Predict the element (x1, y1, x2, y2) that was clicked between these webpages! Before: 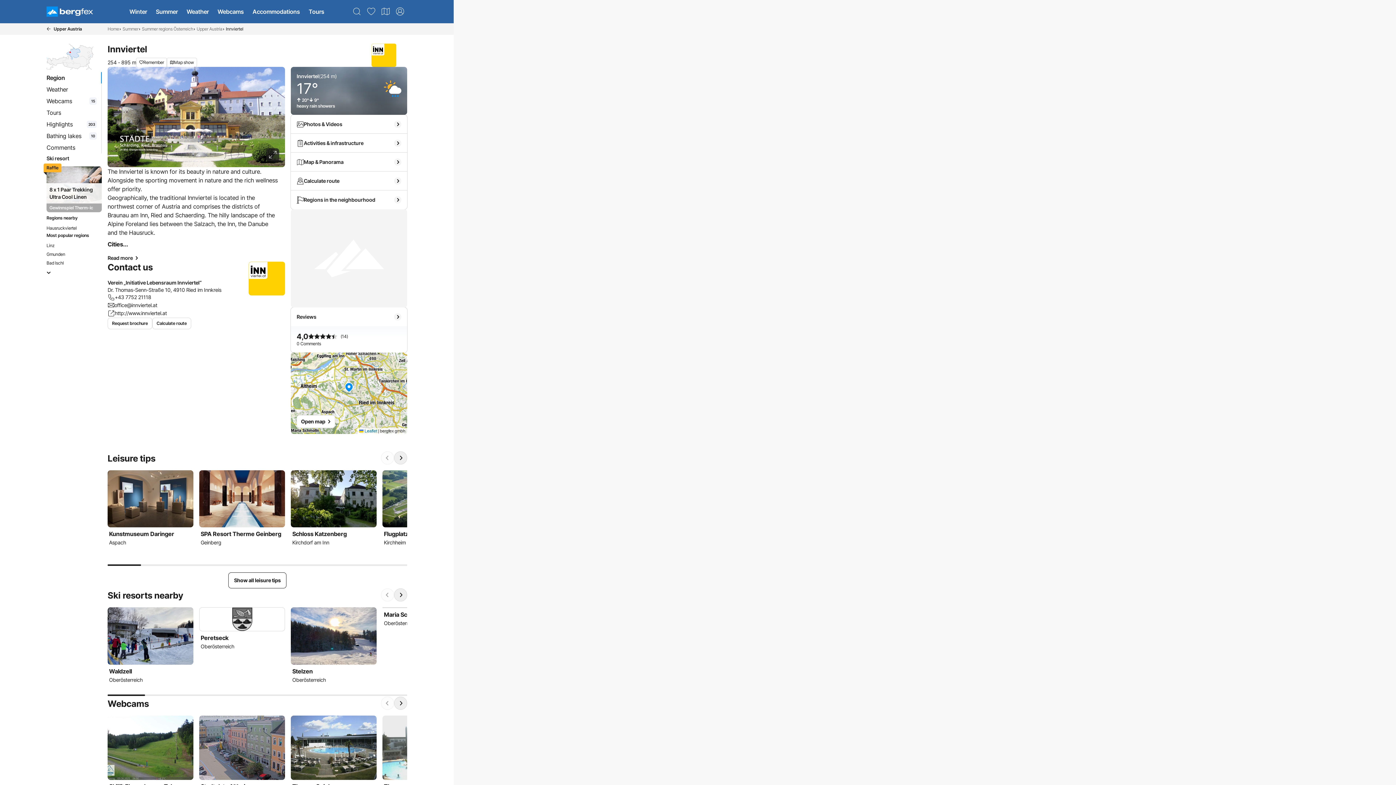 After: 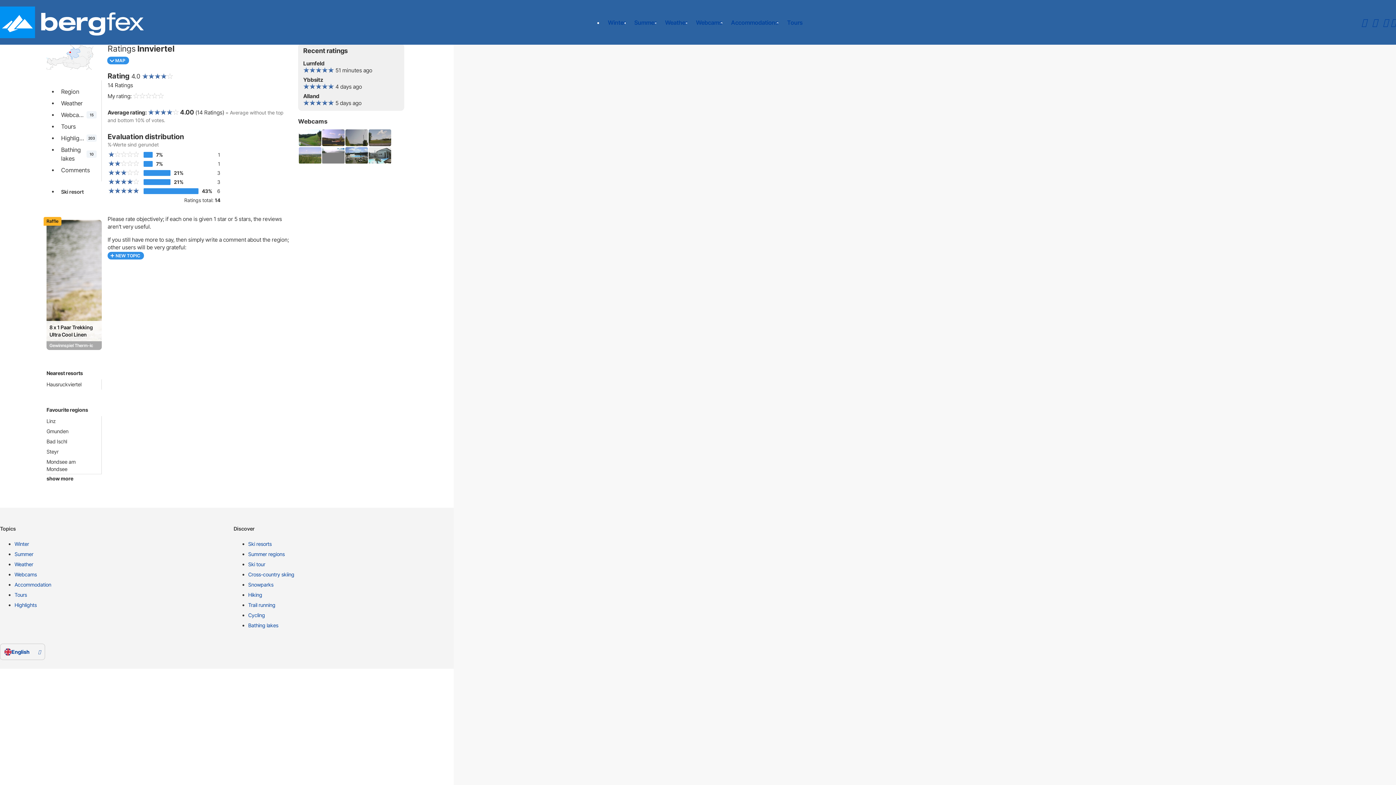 Action: bbox: (290, 307, 407, 352) label: Reviews
4,0
(14)
0 Comments